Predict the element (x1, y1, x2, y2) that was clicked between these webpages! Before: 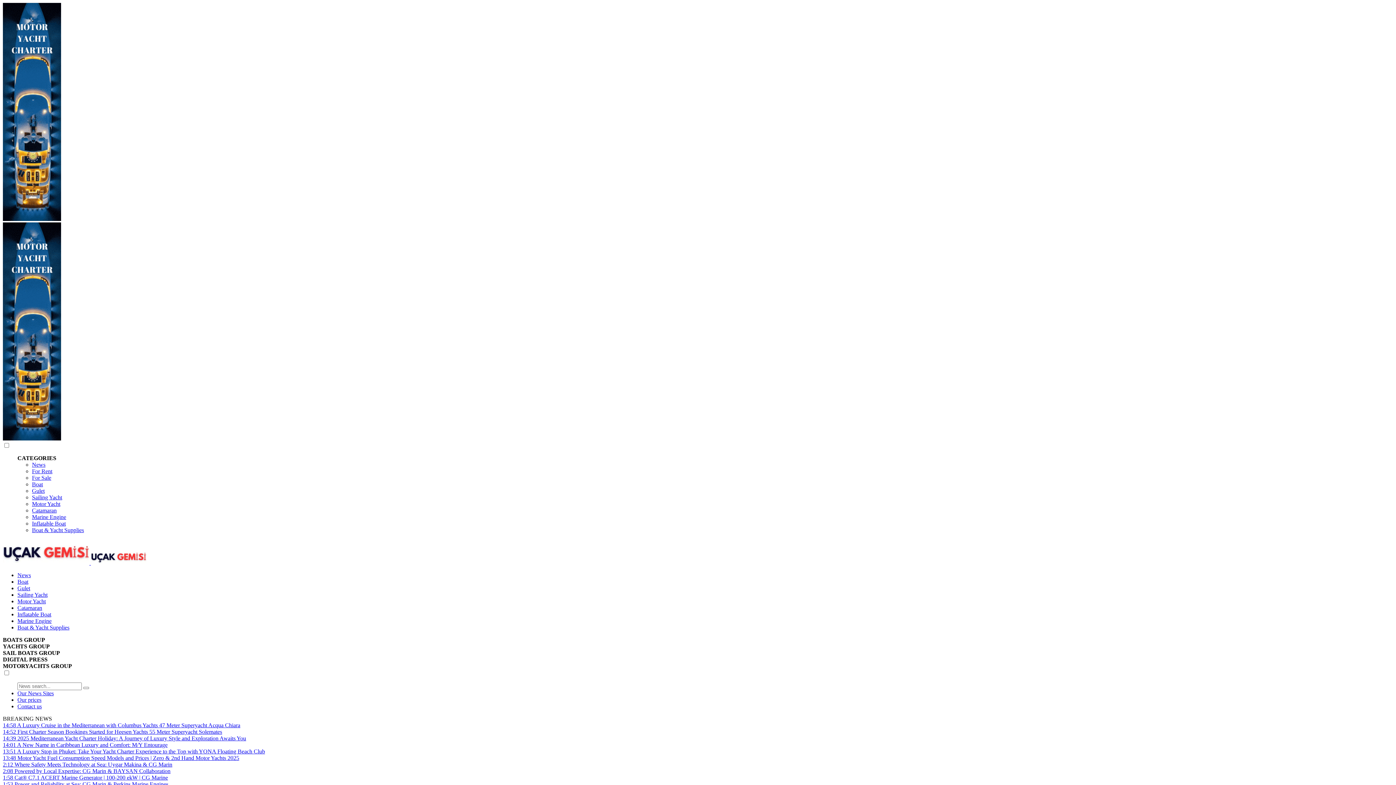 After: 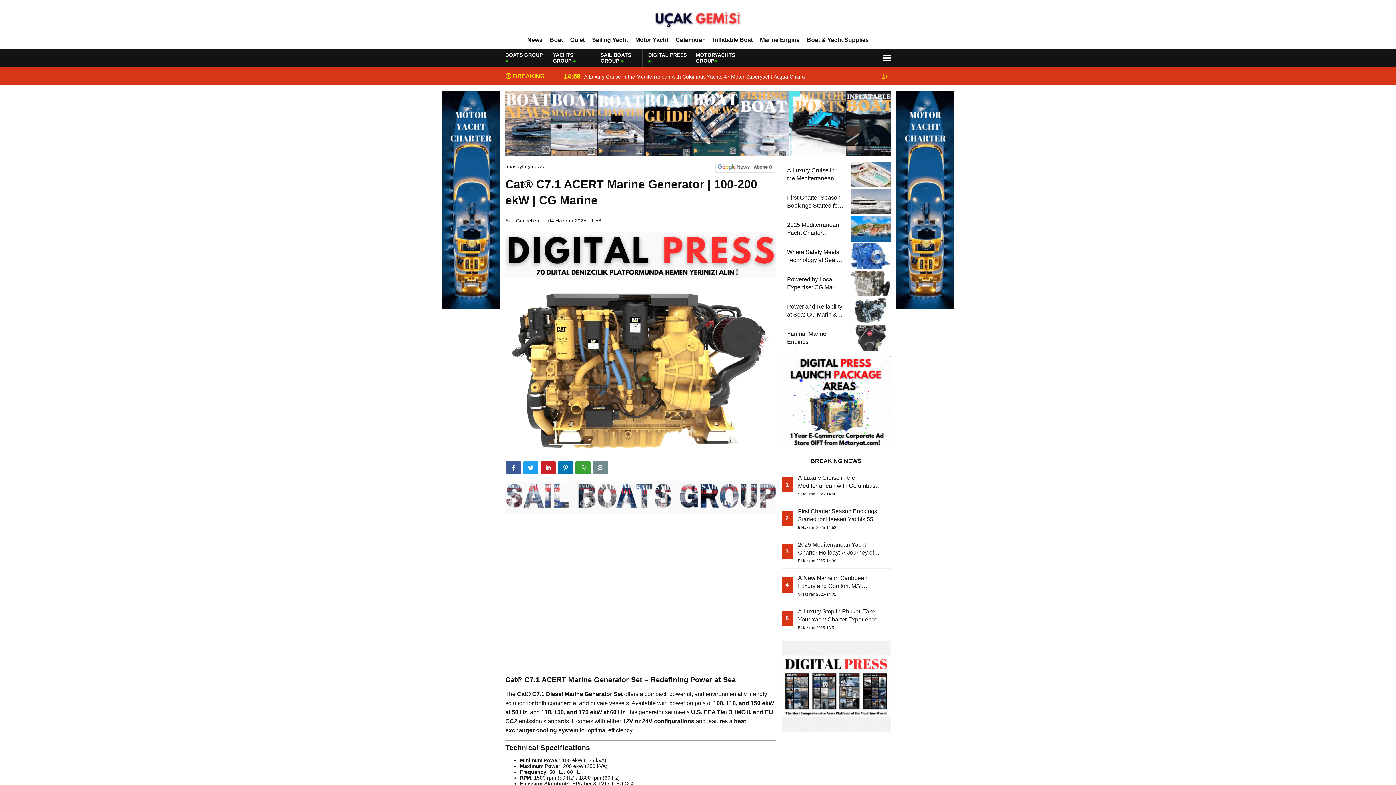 Action: label: 1:58 Cat® C7.1 ACERT Marine Generator | 100-200 ekW | CG Marine bbox: (2, 774, 168, 781)